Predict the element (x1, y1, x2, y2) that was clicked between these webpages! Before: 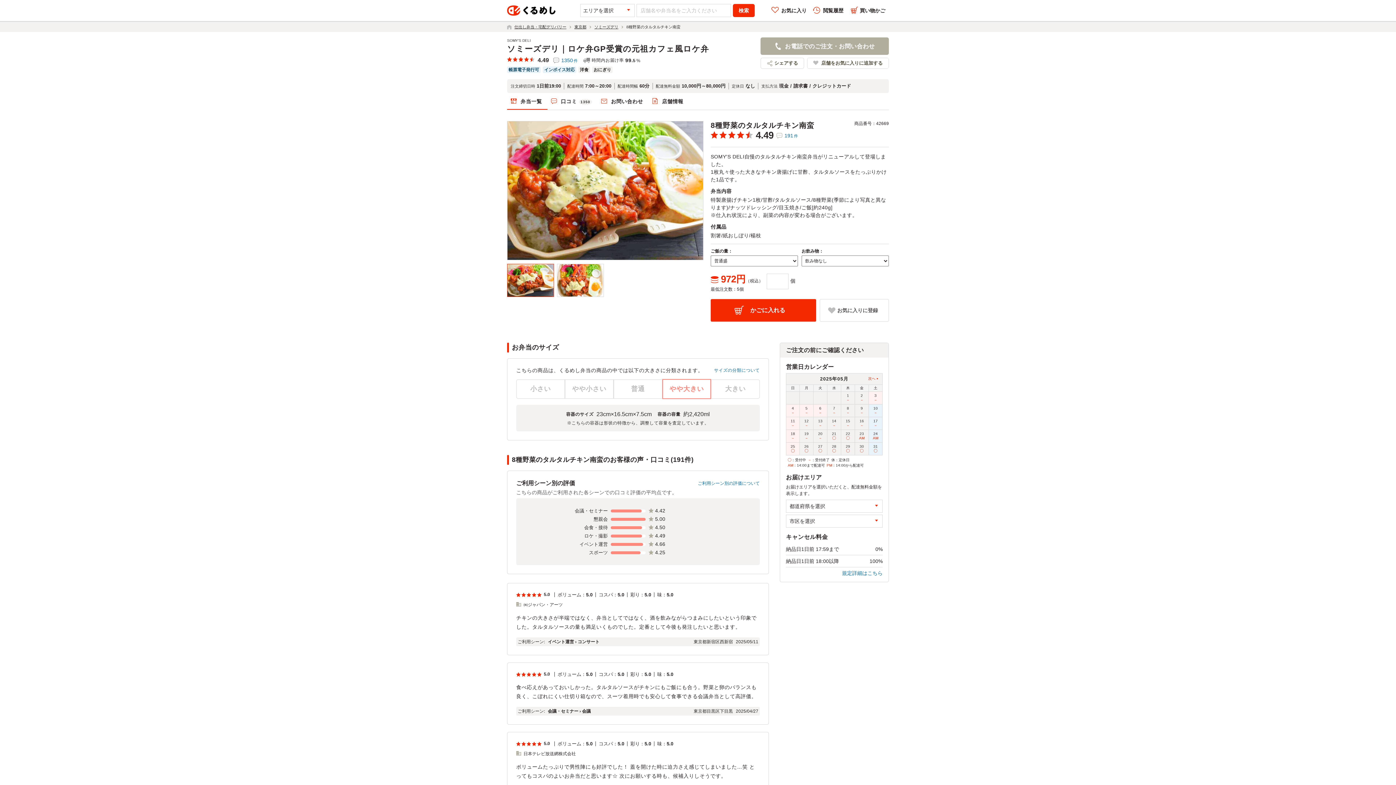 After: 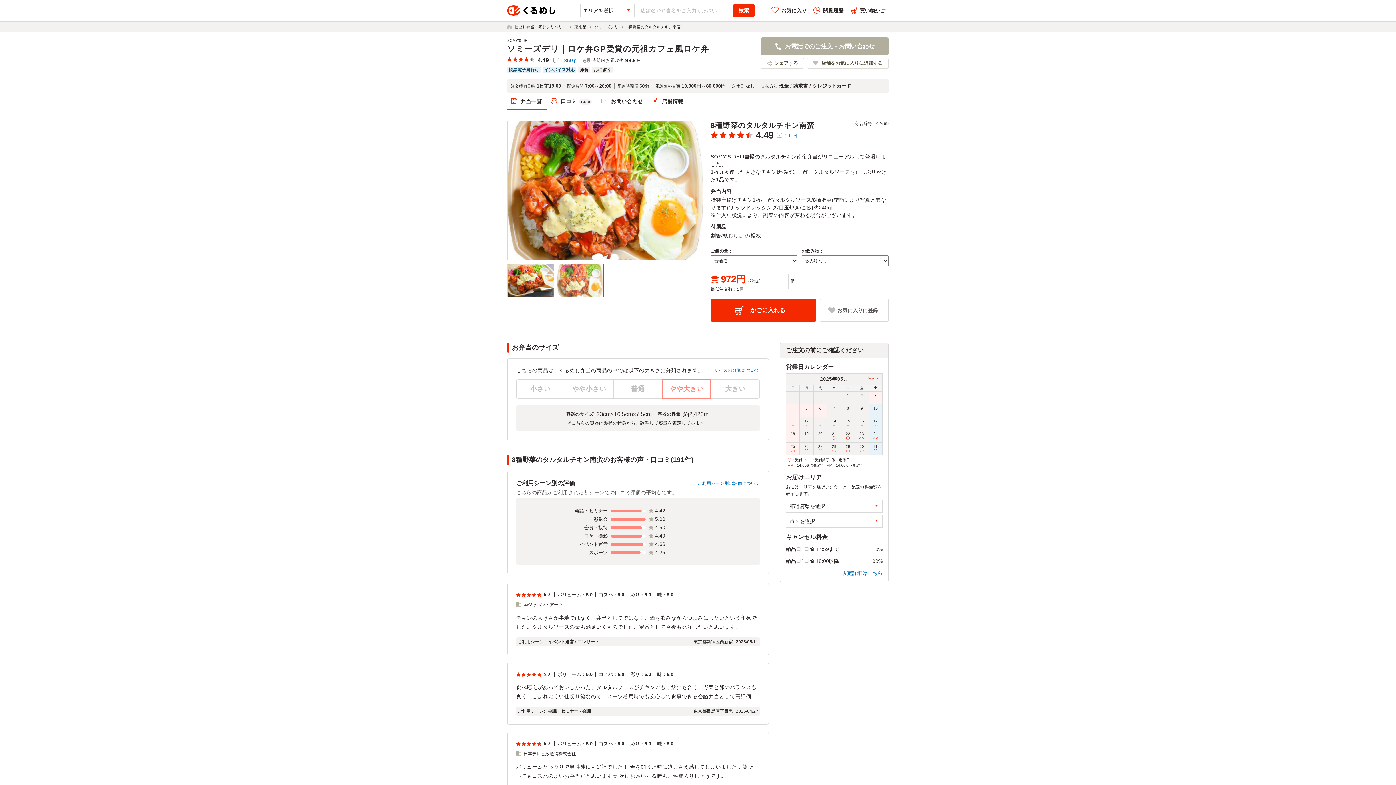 Action: bbox: (557, 264, 604, 297)